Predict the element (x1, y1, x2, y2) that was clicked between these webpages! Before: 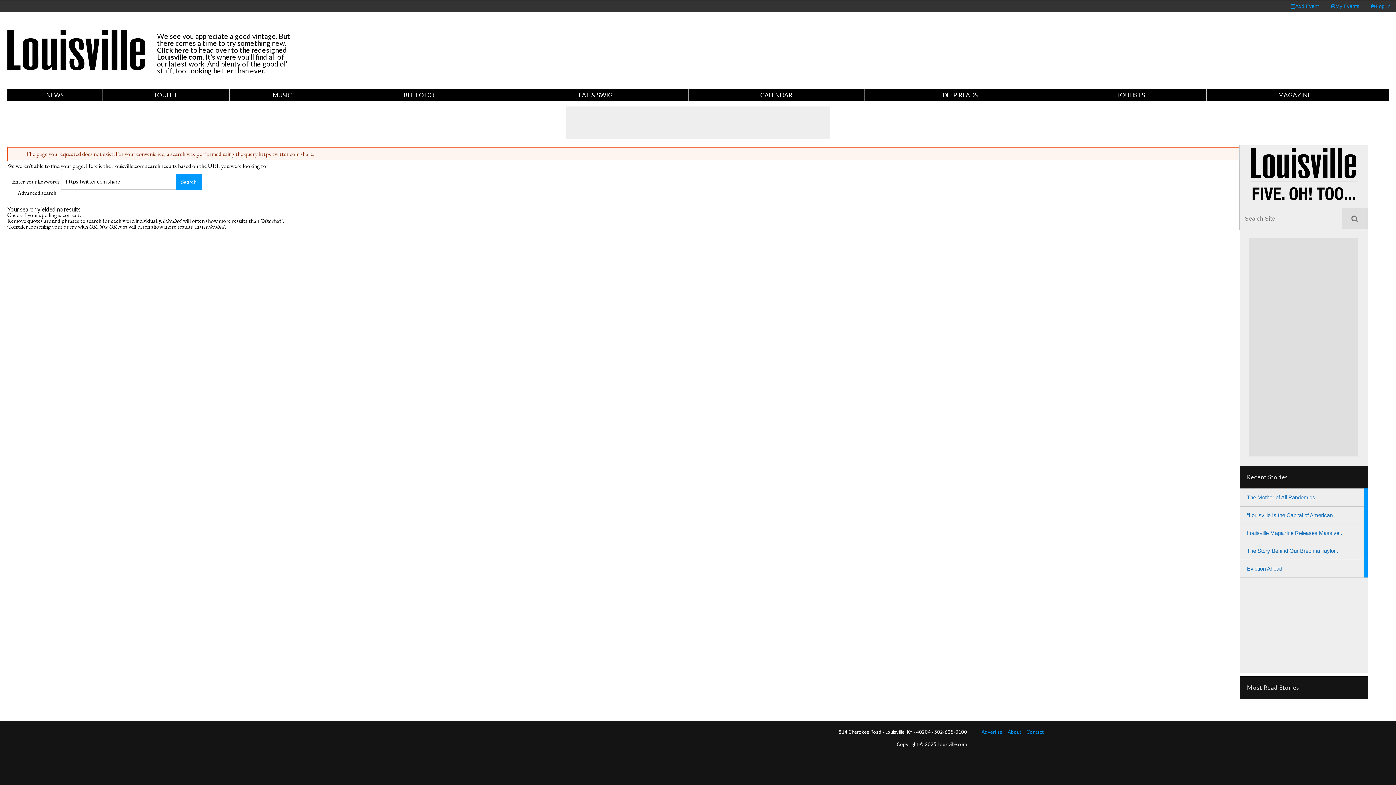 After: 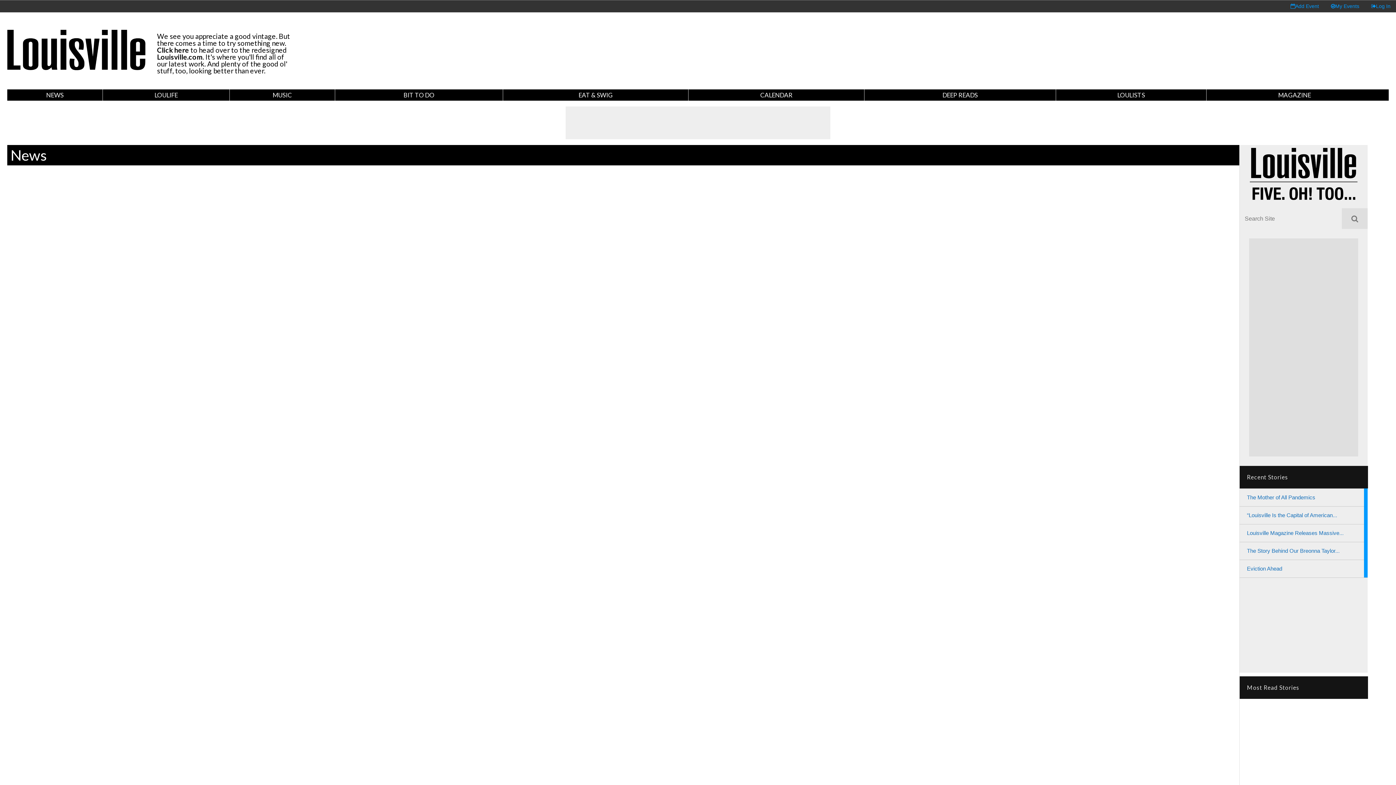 Action: bbox: (7, 89, 102, 100) label: NEWS